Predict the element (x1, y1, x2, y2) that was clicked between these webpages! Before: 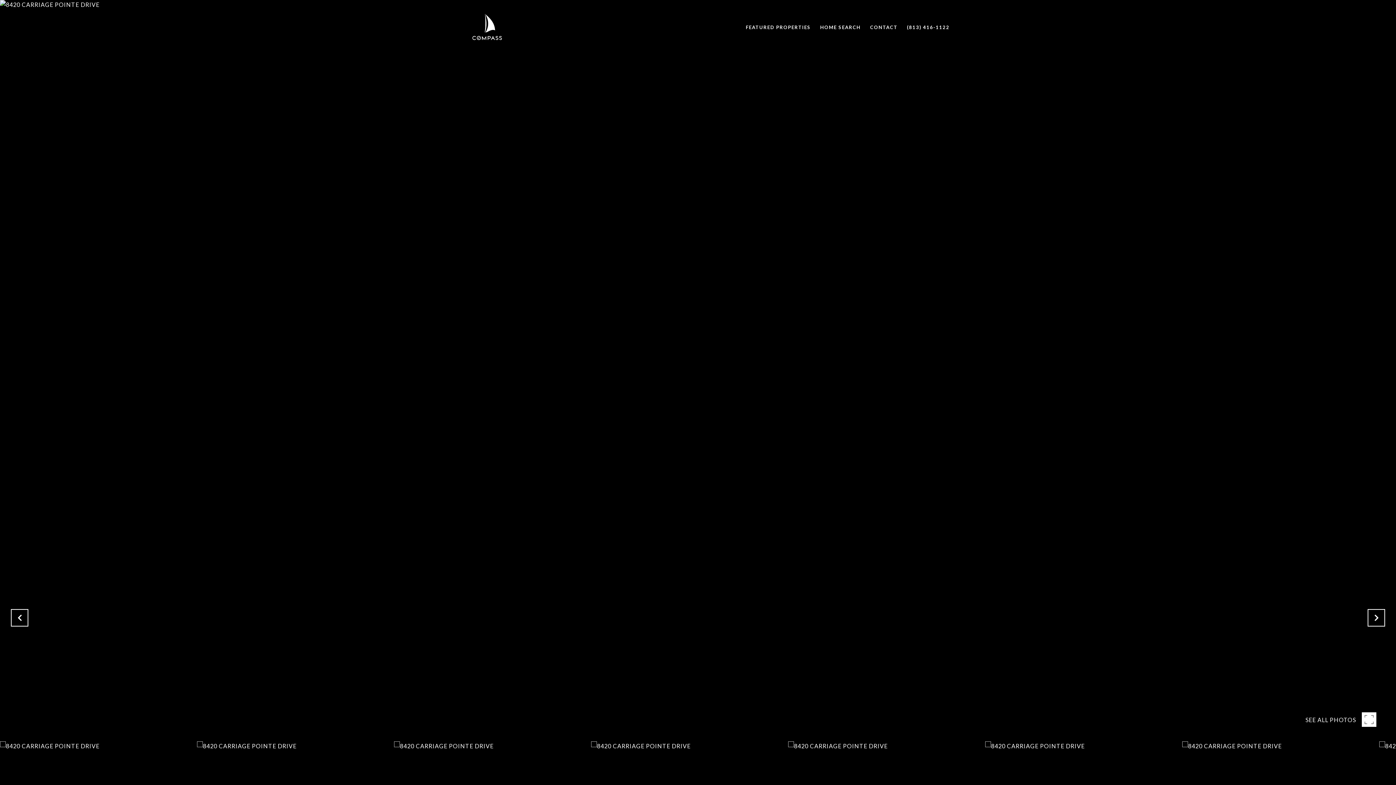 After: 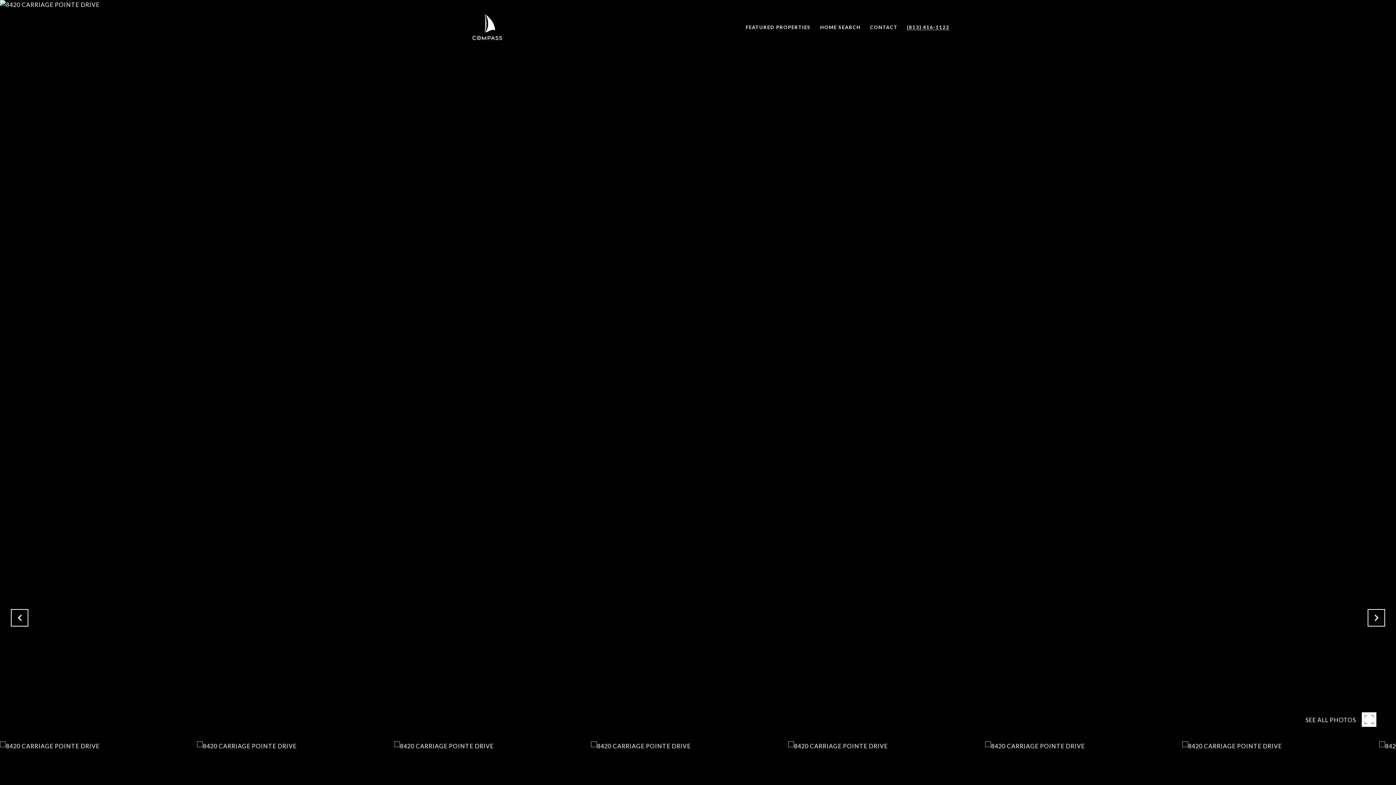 Action: label: (813) 416-1122 bbox: (902, 20, 954, 34)